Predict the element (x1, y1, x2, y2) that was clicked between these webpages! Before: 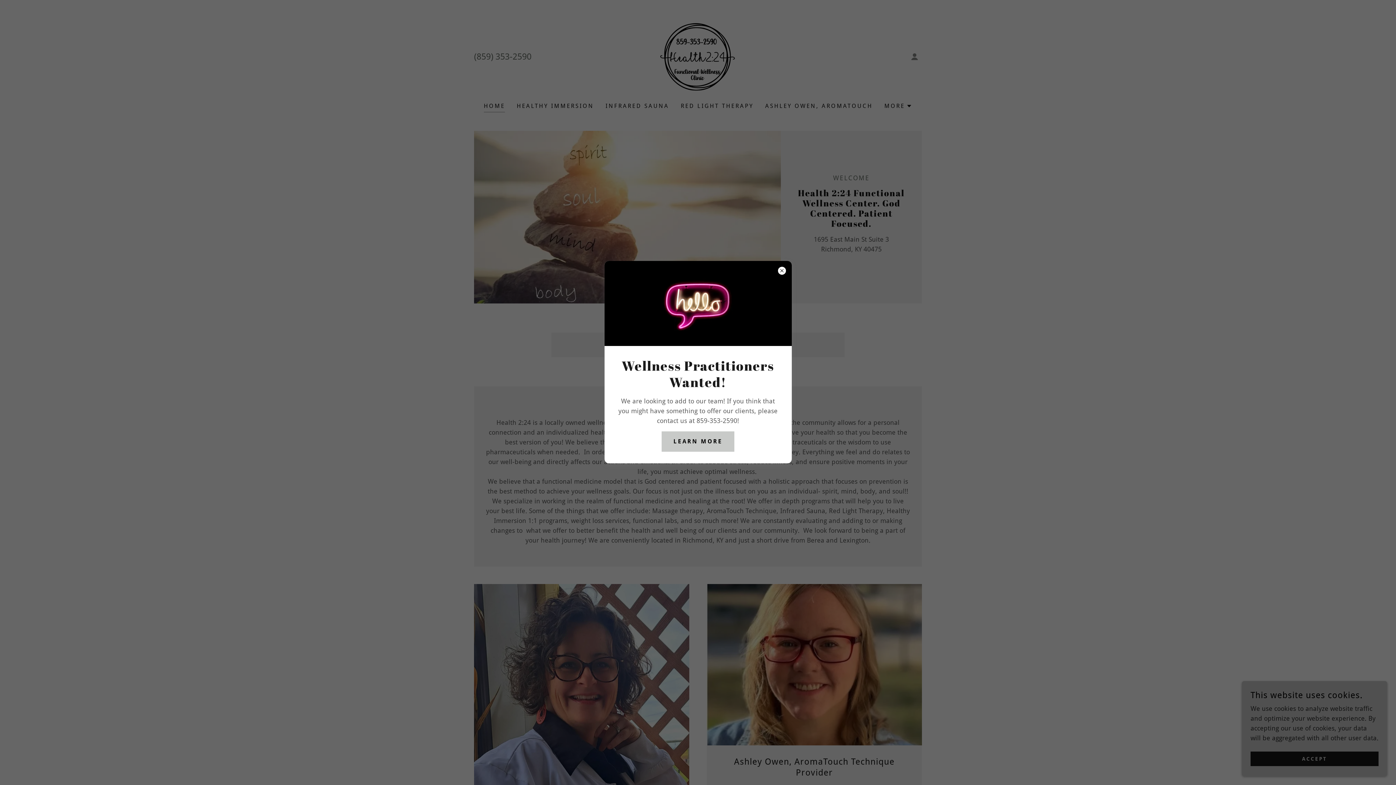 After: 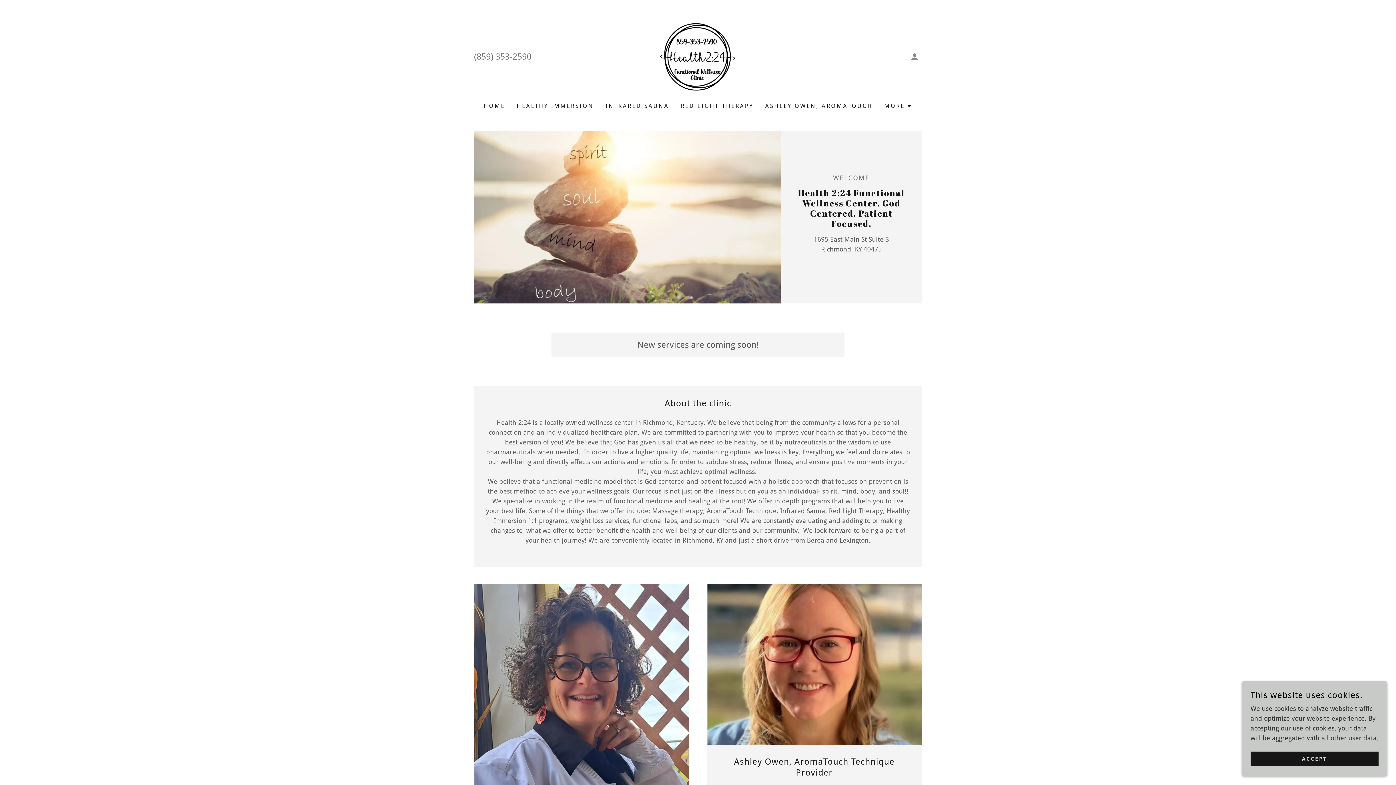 Action: bbox: (661, 431, 734, 451) label: LEARN MORE